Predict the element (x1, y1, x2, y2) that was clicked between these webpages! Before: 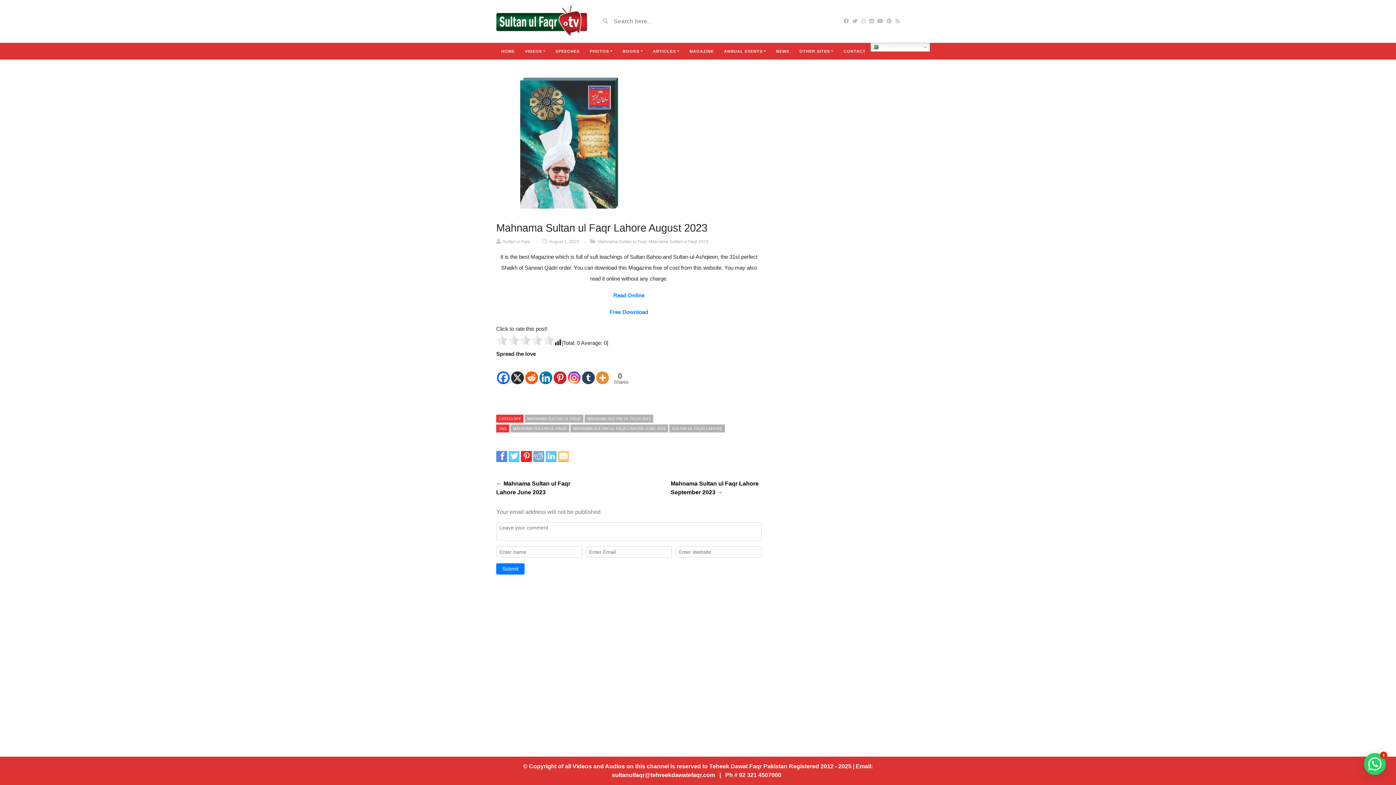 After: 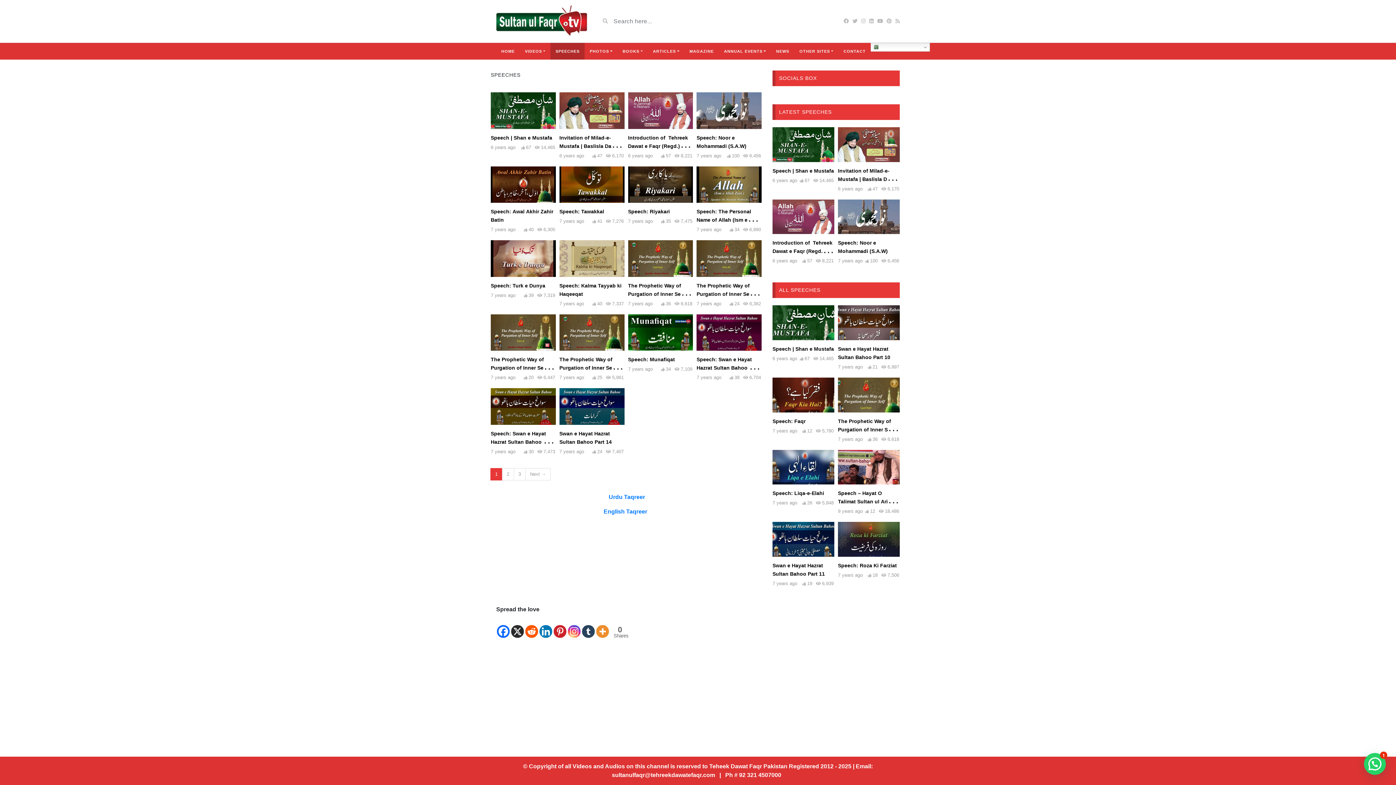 Action: label: SPEECHES bbox: (550, 42, 584, 59)